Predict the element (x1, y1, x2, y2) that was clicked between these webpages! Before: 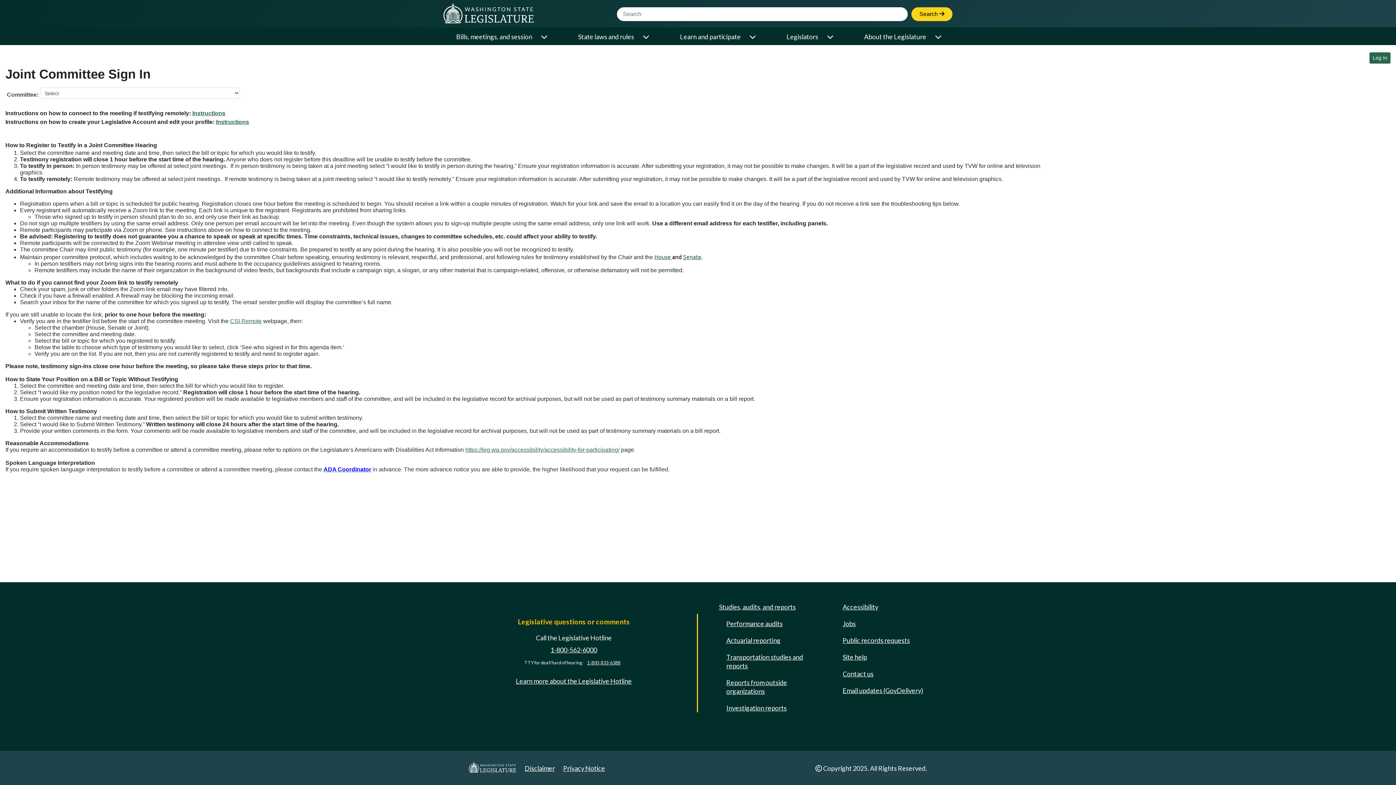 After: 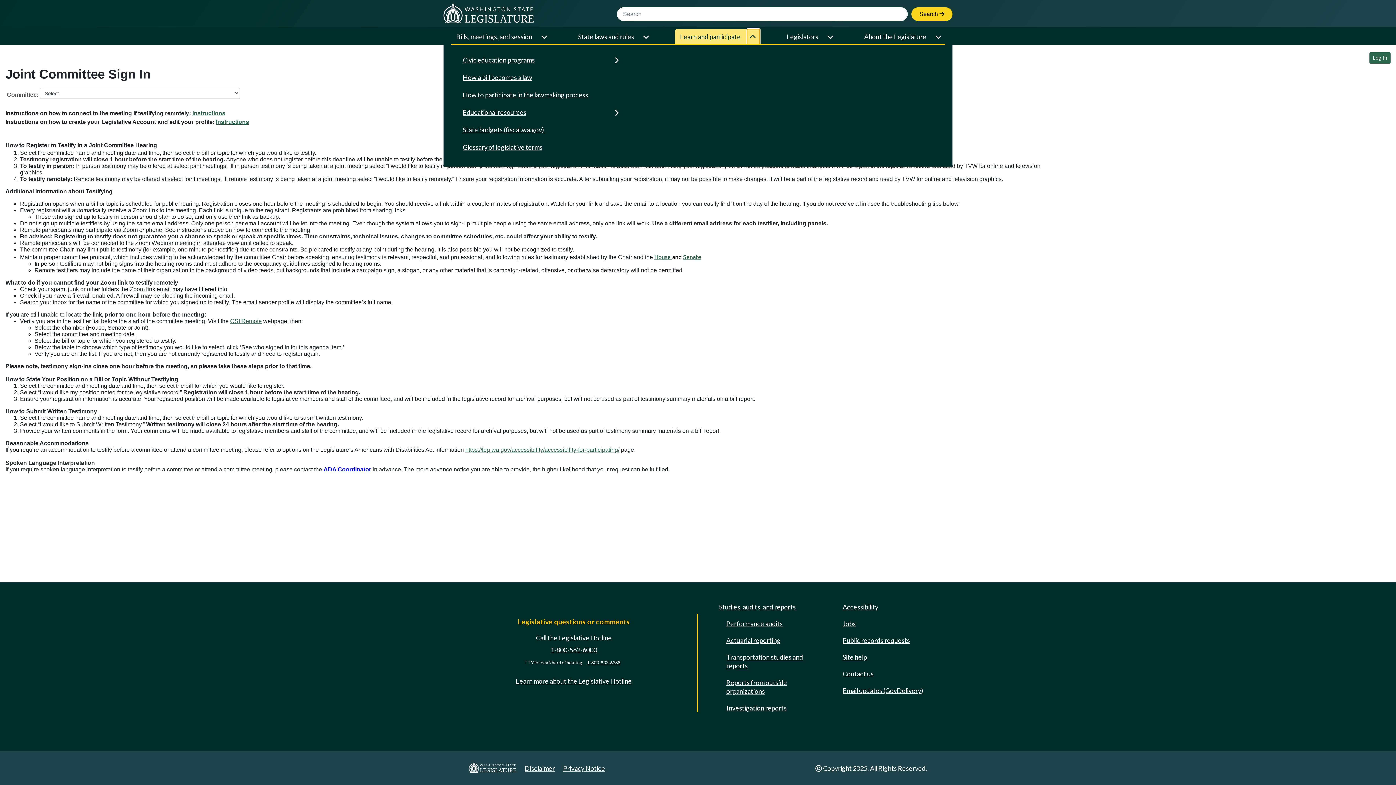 Action: bbox: (747, 29, 759, 44) label: Open or close 'Learn and participate' sub-menu